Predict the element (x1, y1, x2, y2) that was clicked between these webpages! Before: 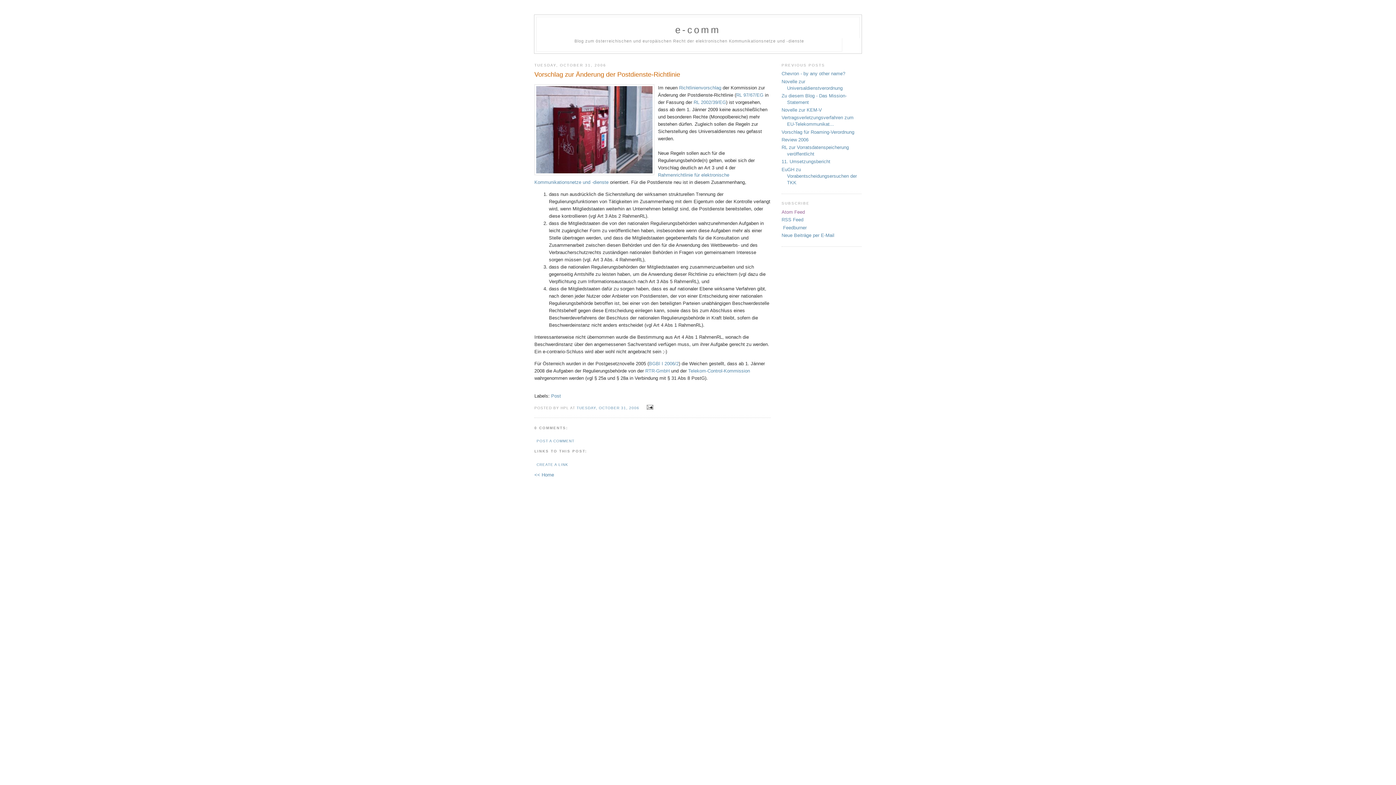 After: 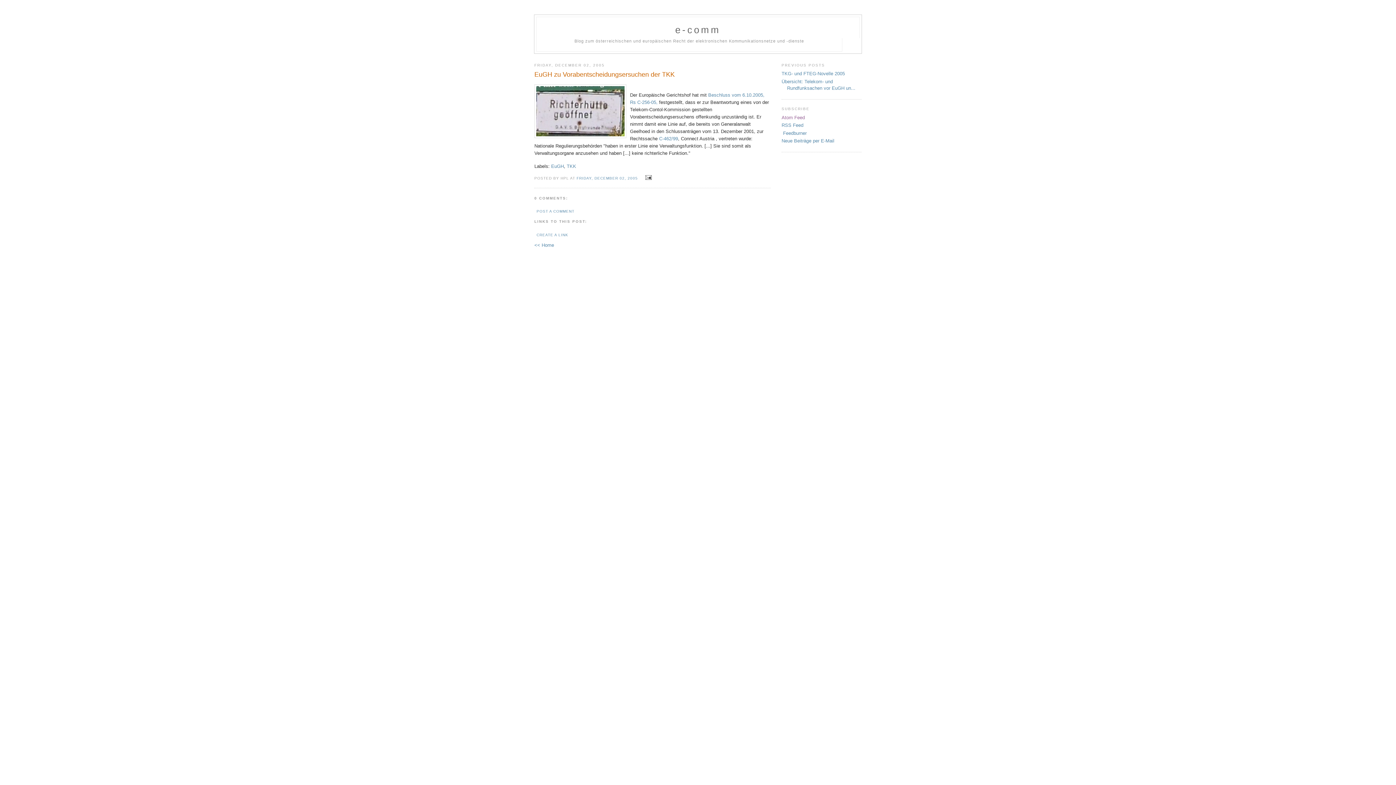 Action: bbox: (781, 166, 857, 185) label: EuGH zu Vorabentscheidungsersuchen der TKK